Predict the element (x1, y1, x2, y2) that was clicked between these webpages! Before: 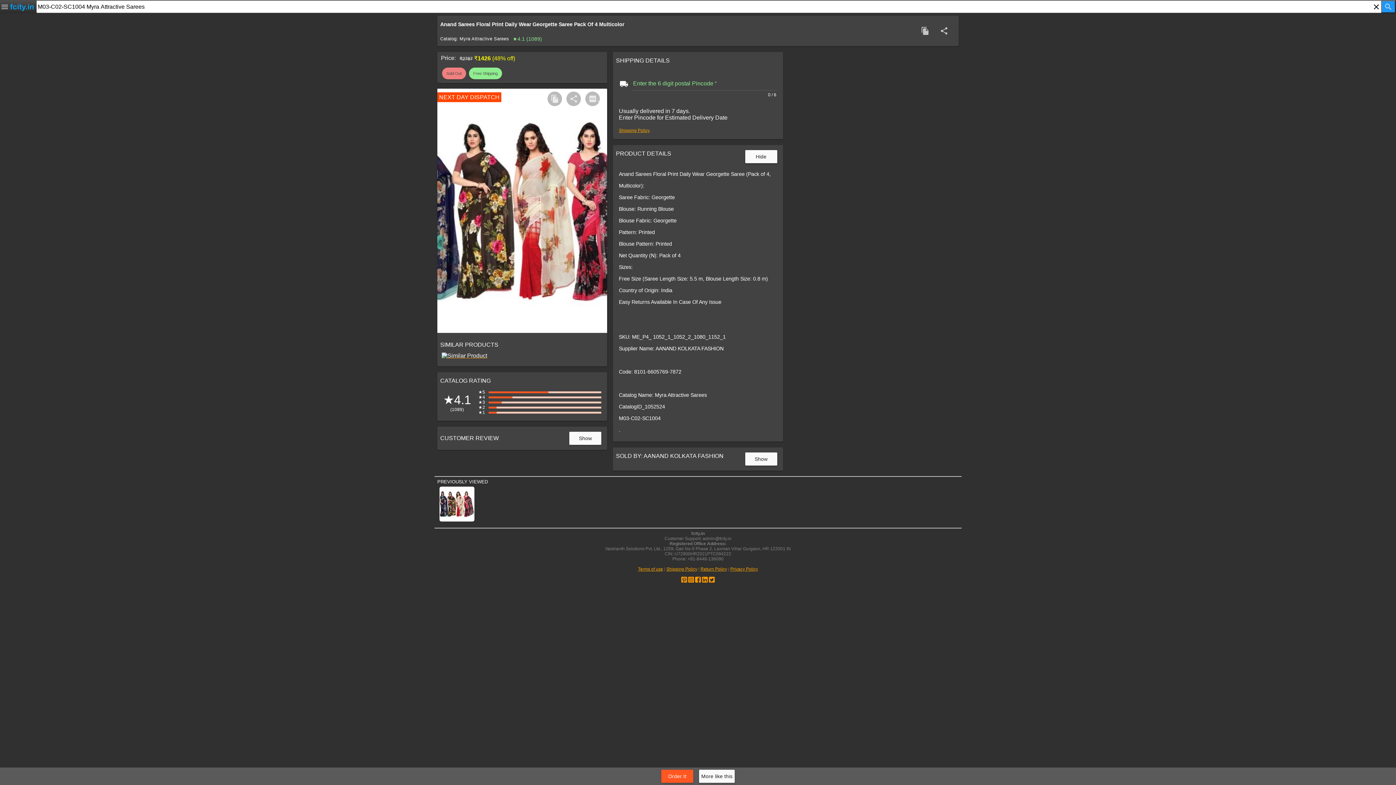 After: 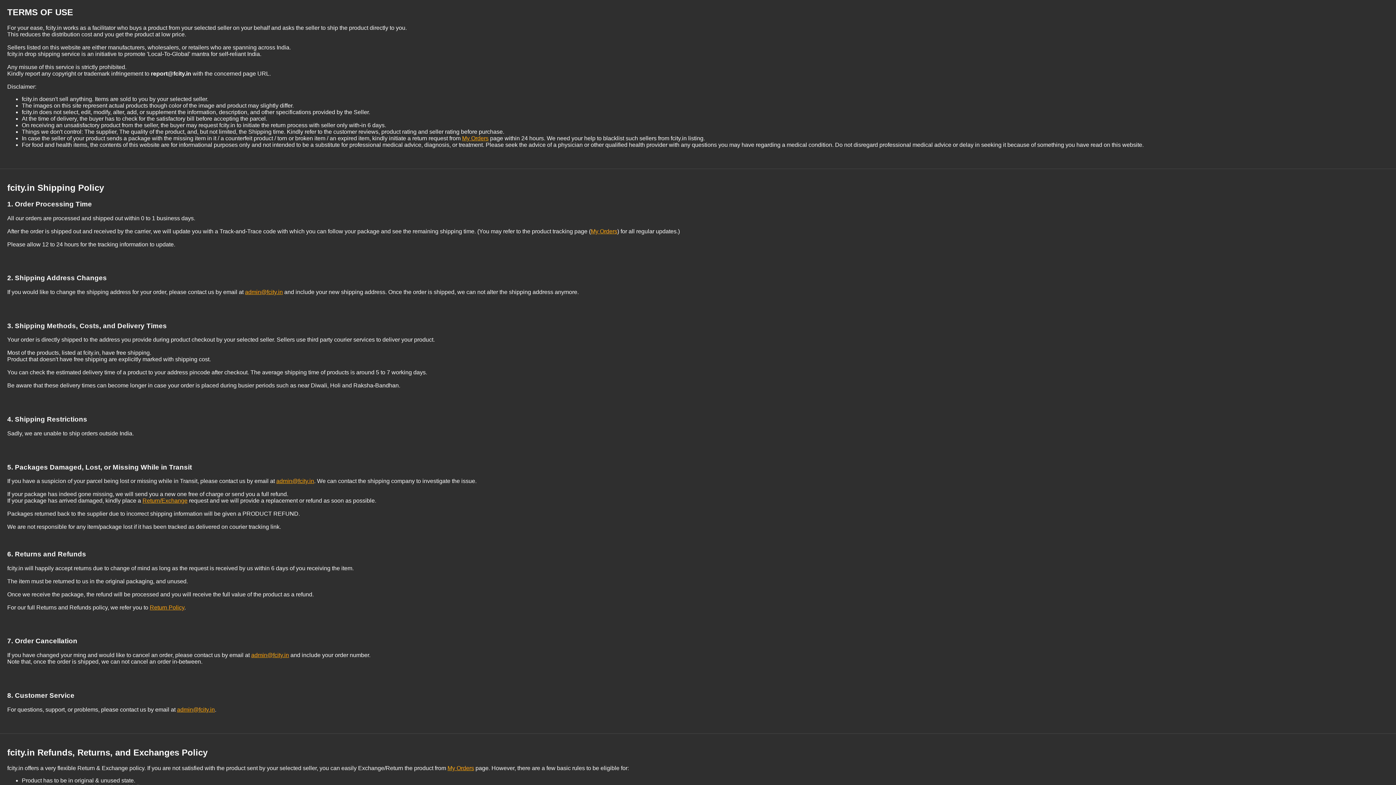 Action: bbox: (638, 566, 663, 571) label: Terms of use